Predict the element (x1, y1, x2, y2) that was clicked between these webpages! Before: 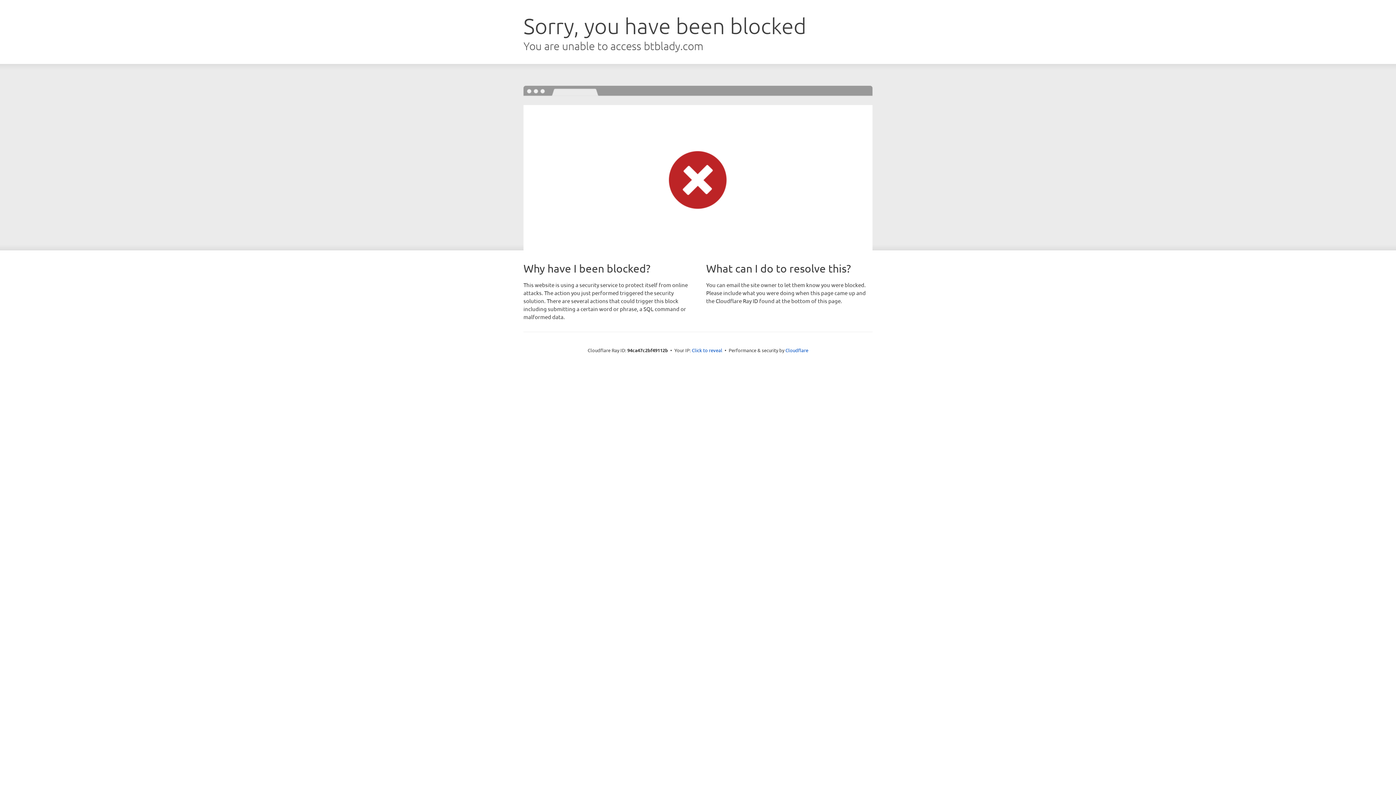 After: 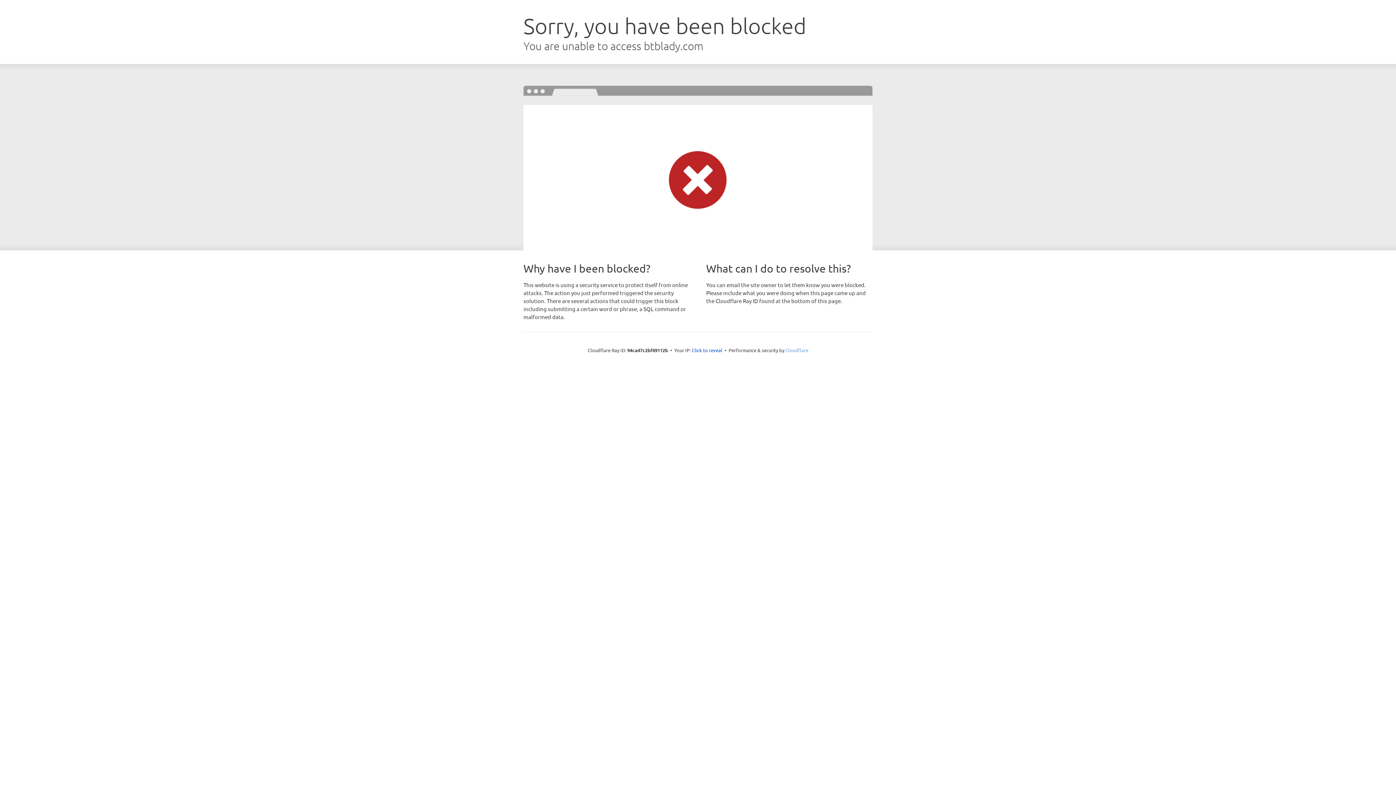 Action: bbox: (785, 347, 808, 353) label: Cloudflare